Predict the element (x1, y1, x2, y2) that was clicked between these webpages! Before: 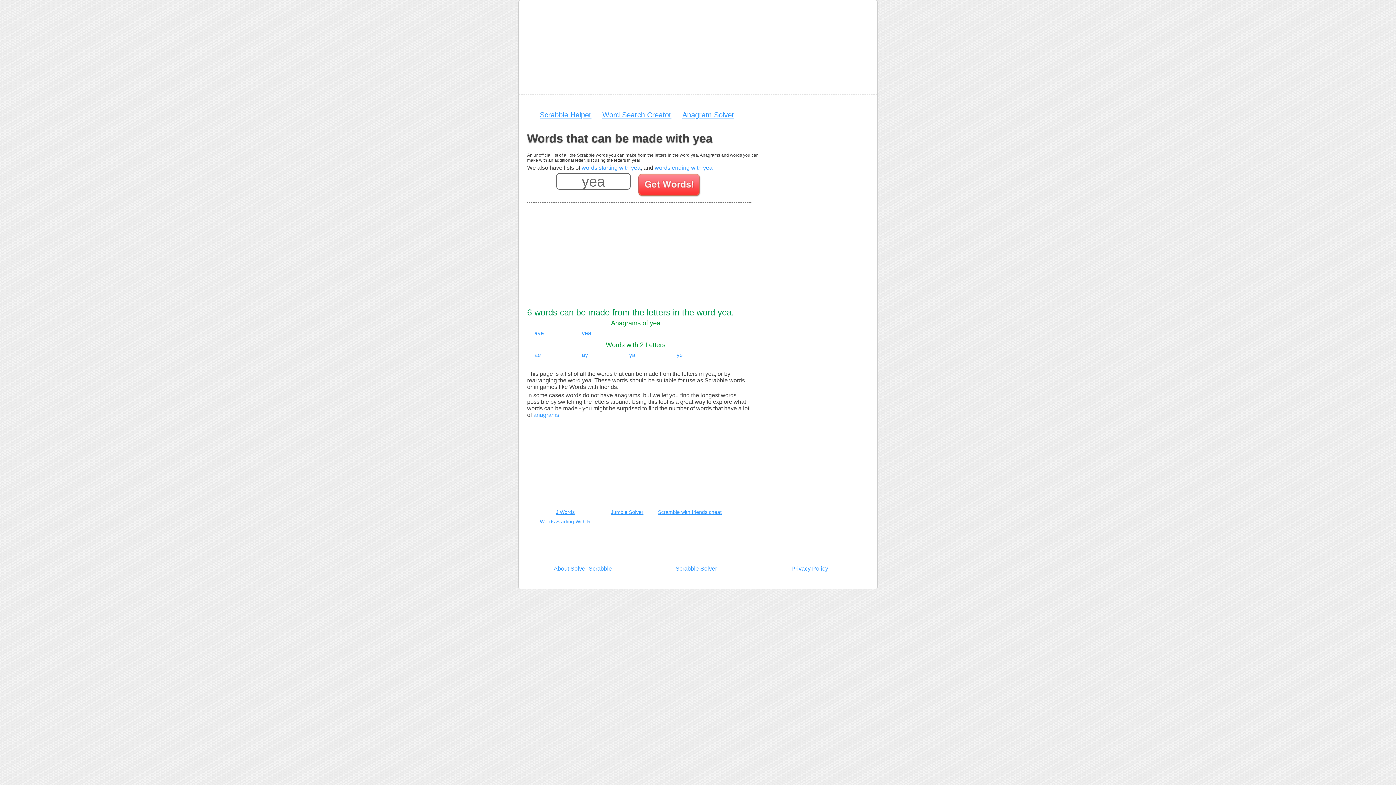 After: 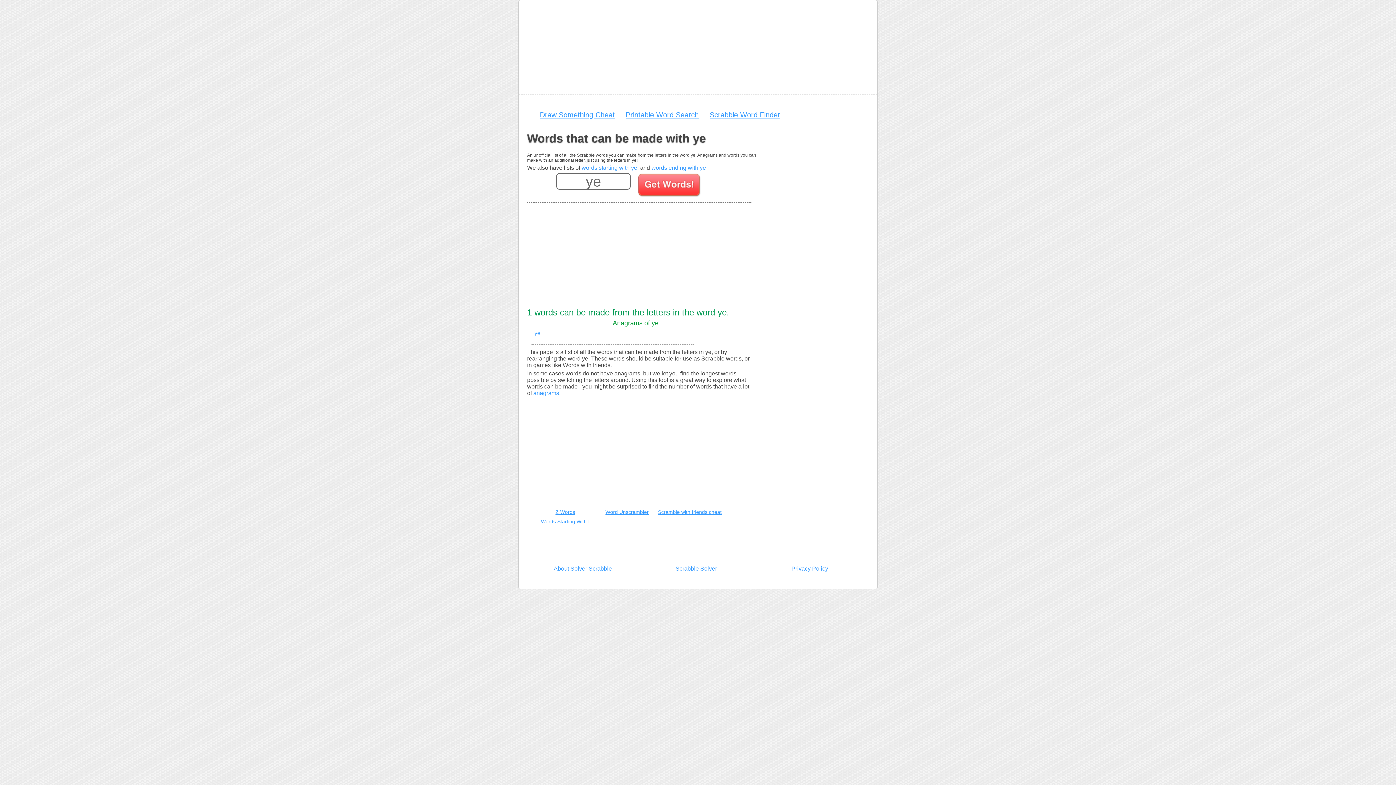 Action: label: ye bbox: (676, 352, 682, 358)